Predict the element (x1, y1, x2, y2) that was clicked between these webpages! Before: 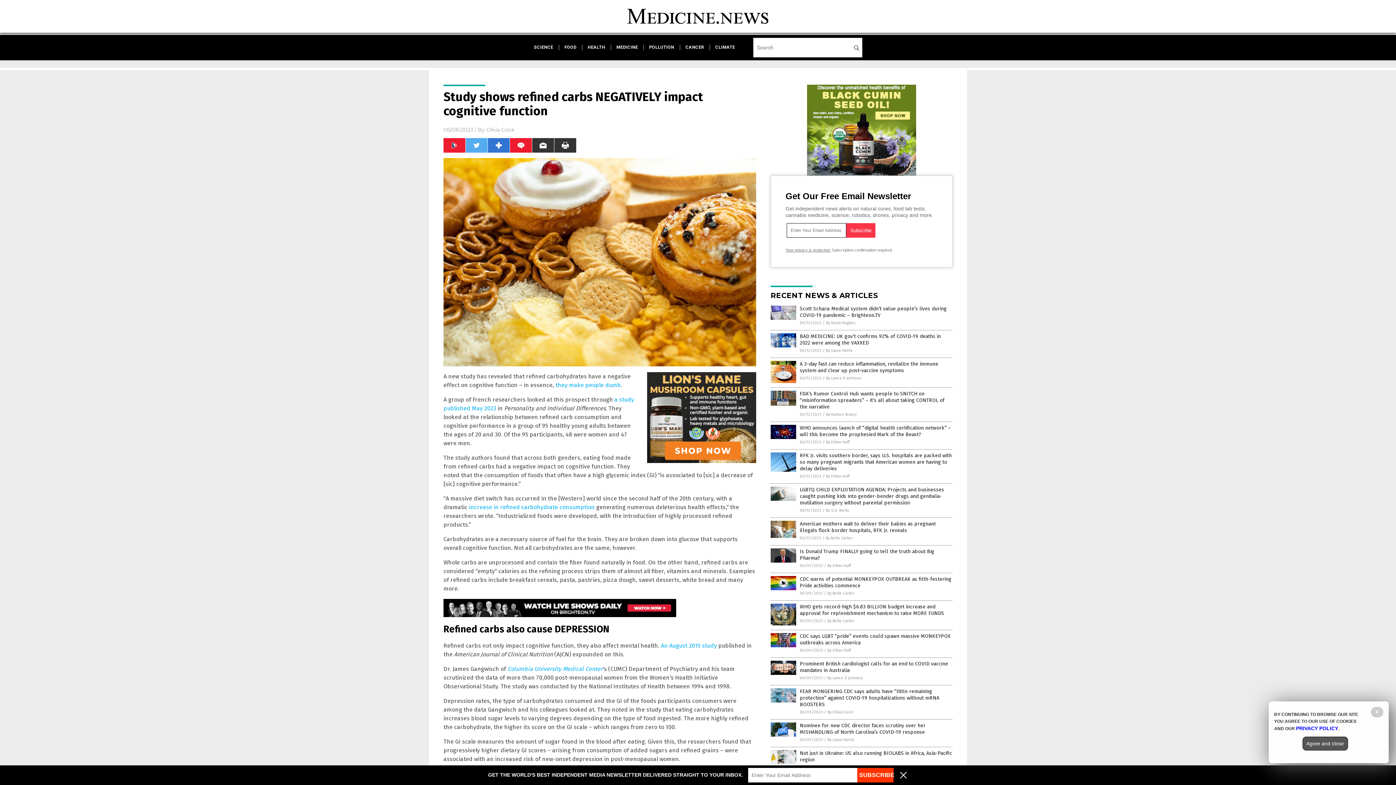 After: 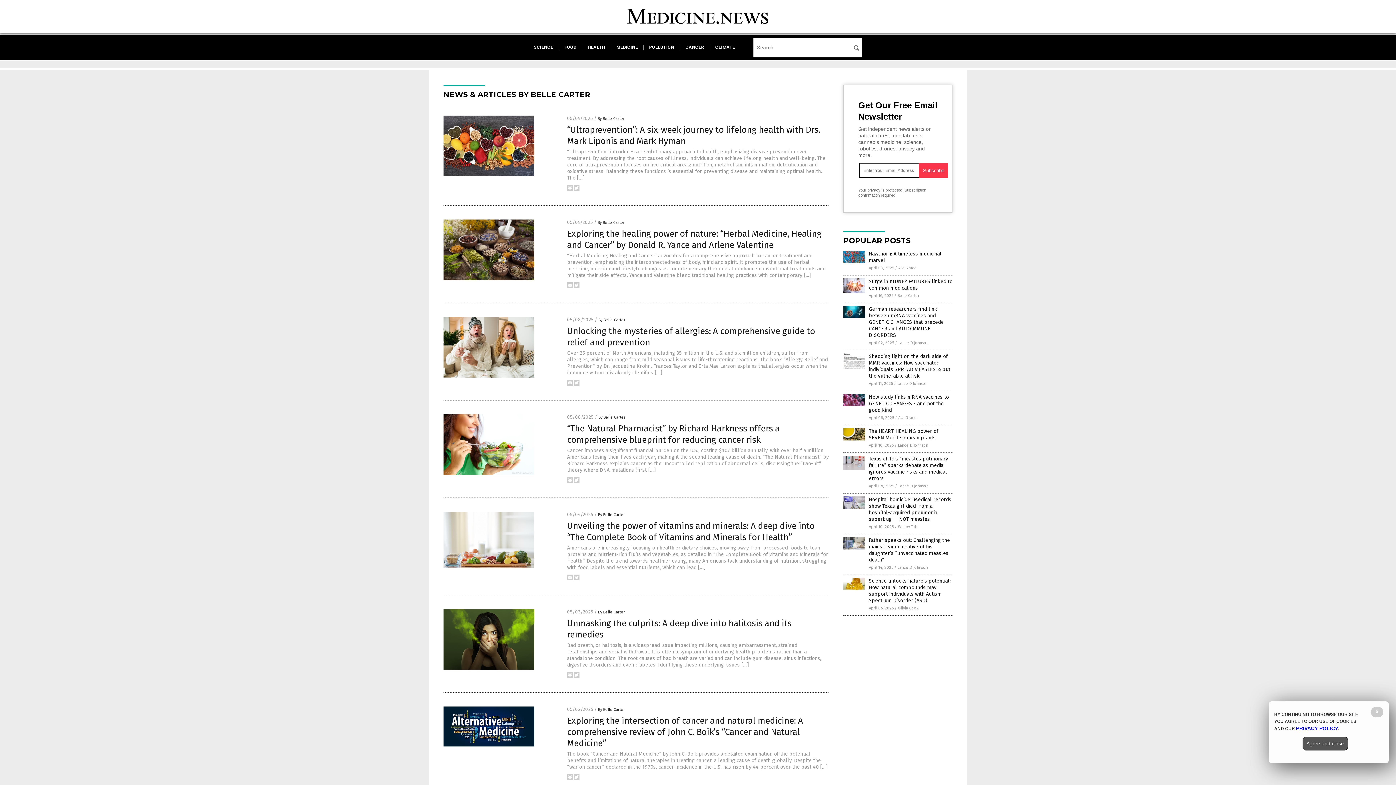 Action: label: By Belle Carter bbox: (827, 591, 854, 596)